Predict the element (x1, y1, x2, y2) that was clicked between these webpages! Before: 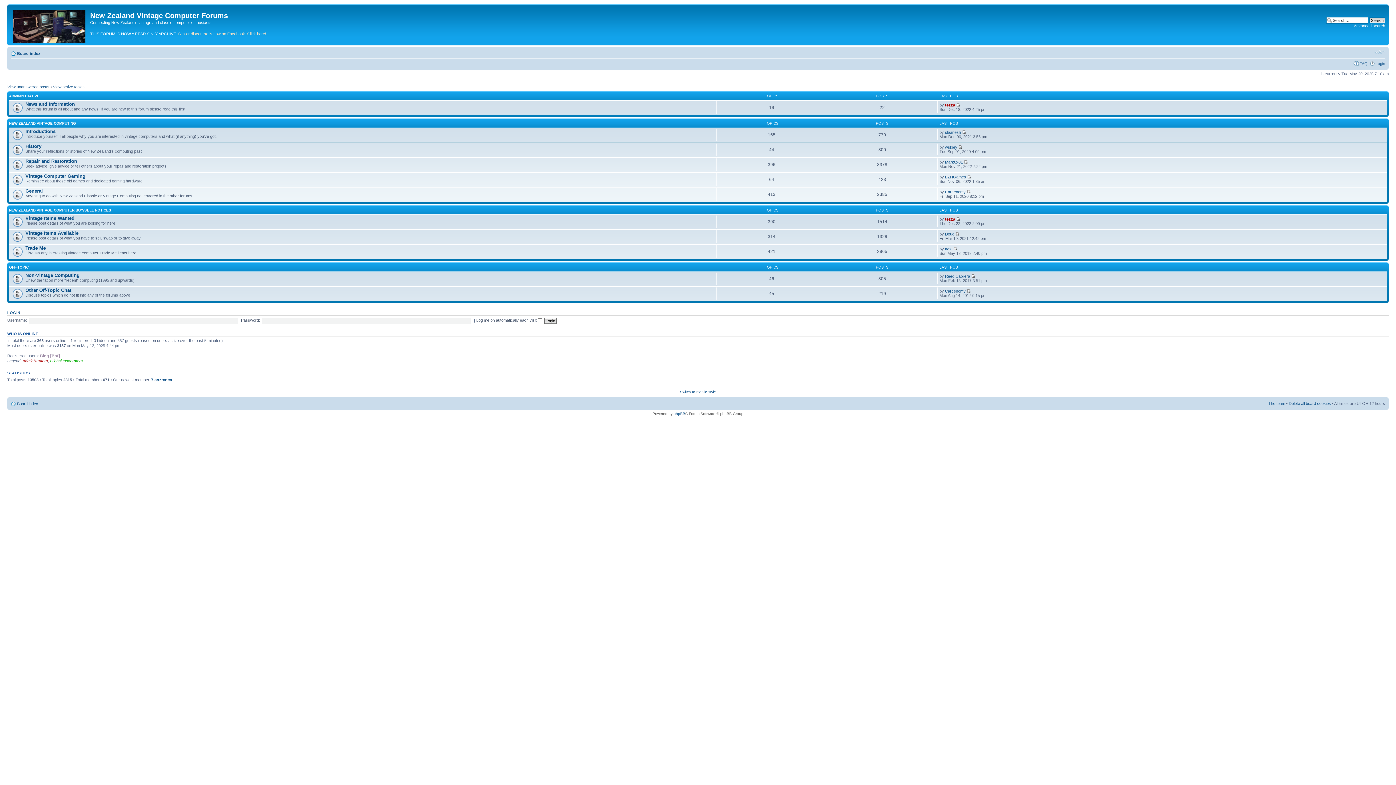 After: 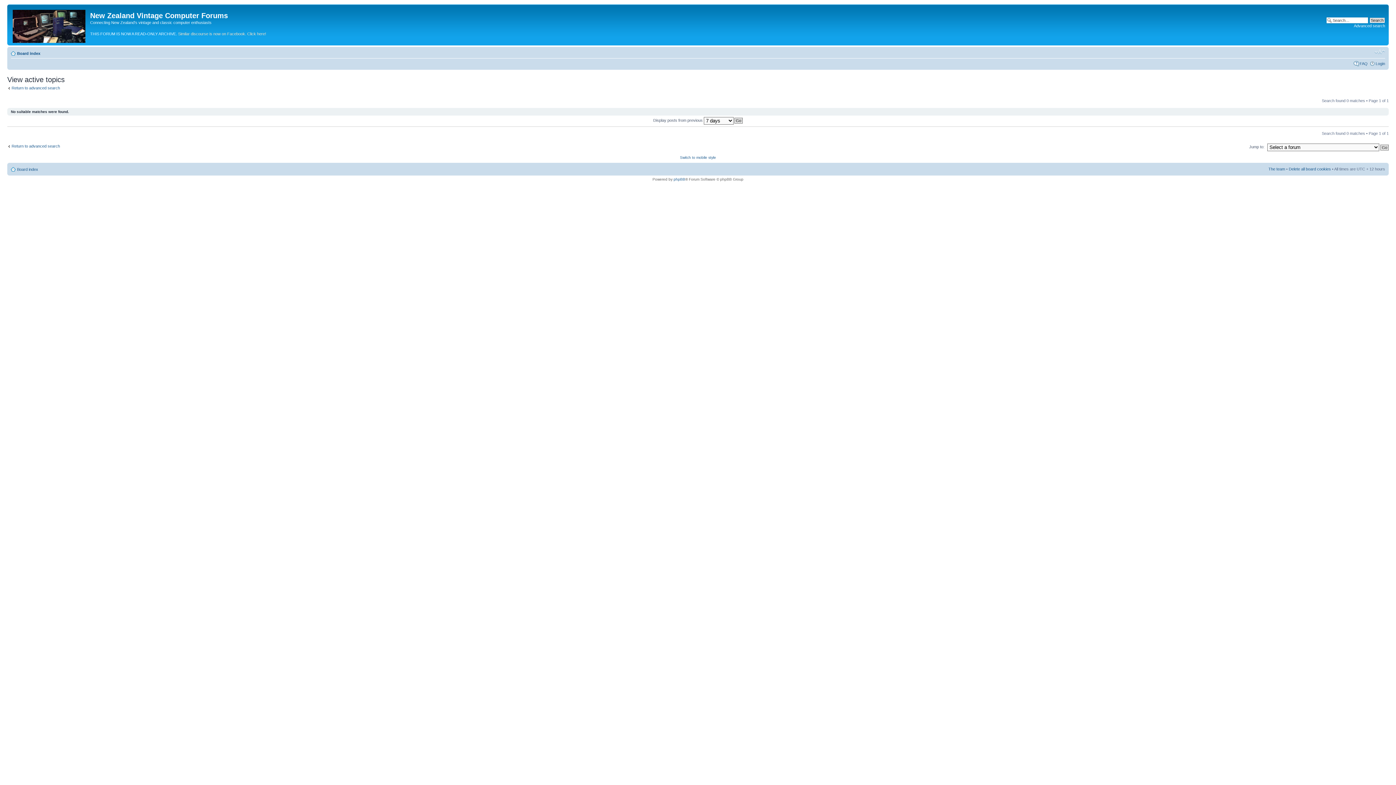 Action: label: View active topics bbox: (53, 84, 84, 88)